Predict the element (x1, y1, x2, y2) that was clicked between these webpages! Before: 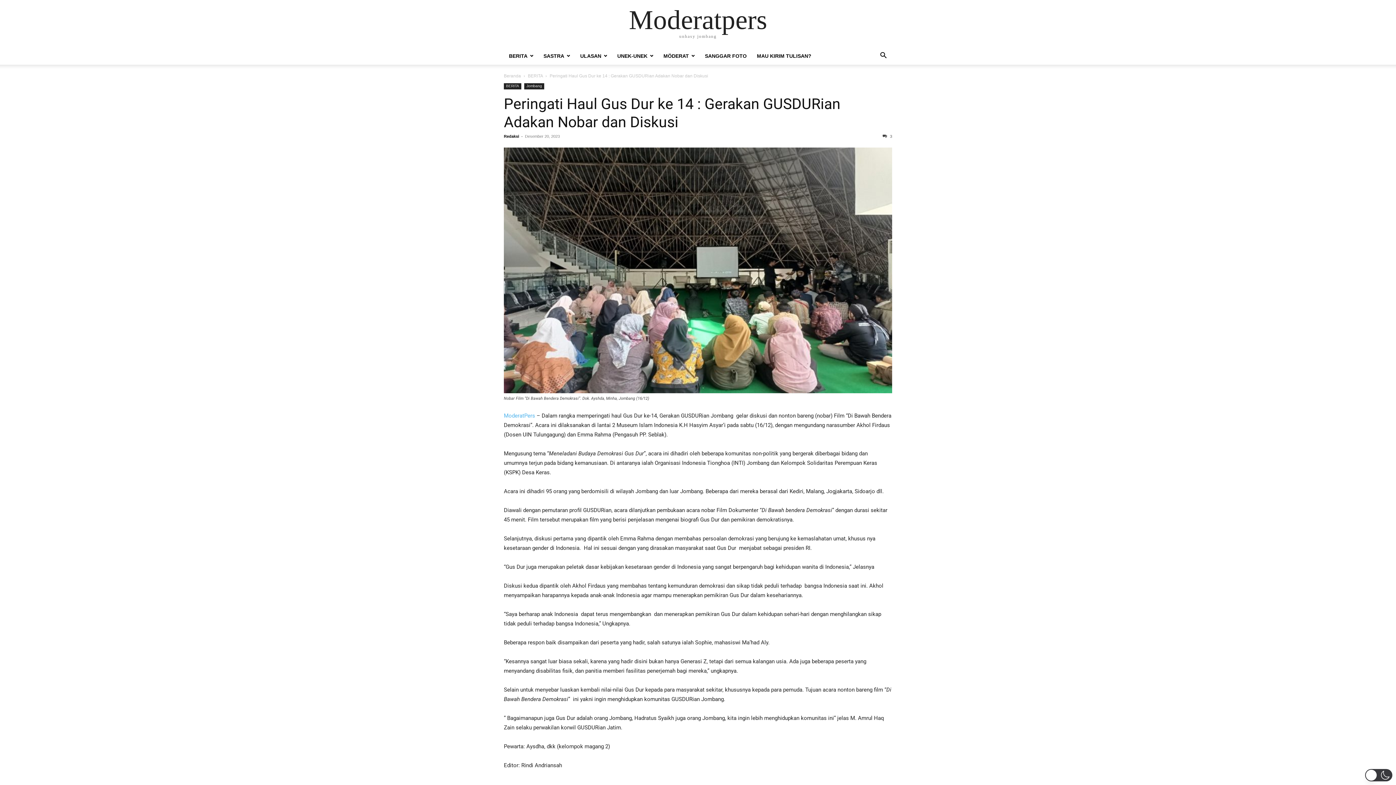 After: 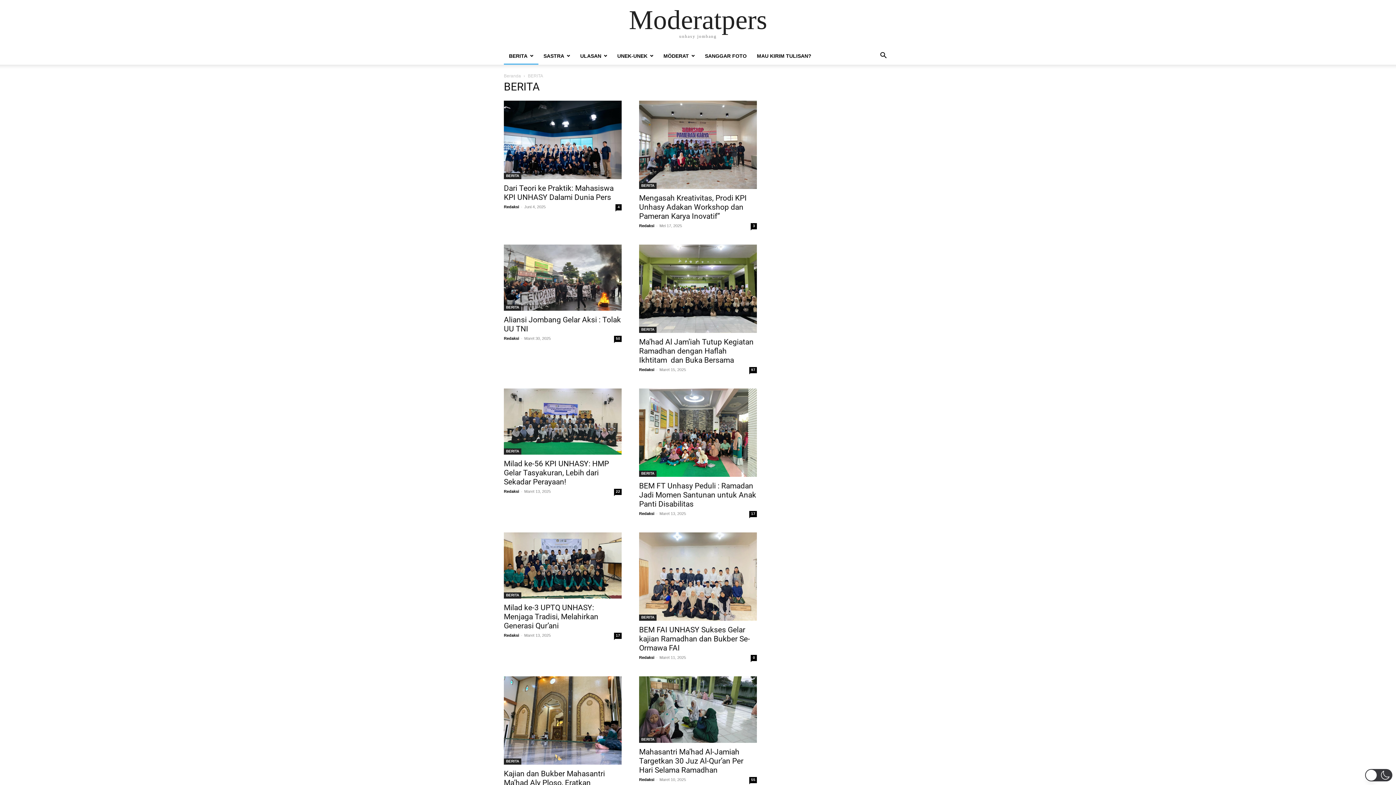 Action: bbox: (528, 73, 542, 78) label: BERITA